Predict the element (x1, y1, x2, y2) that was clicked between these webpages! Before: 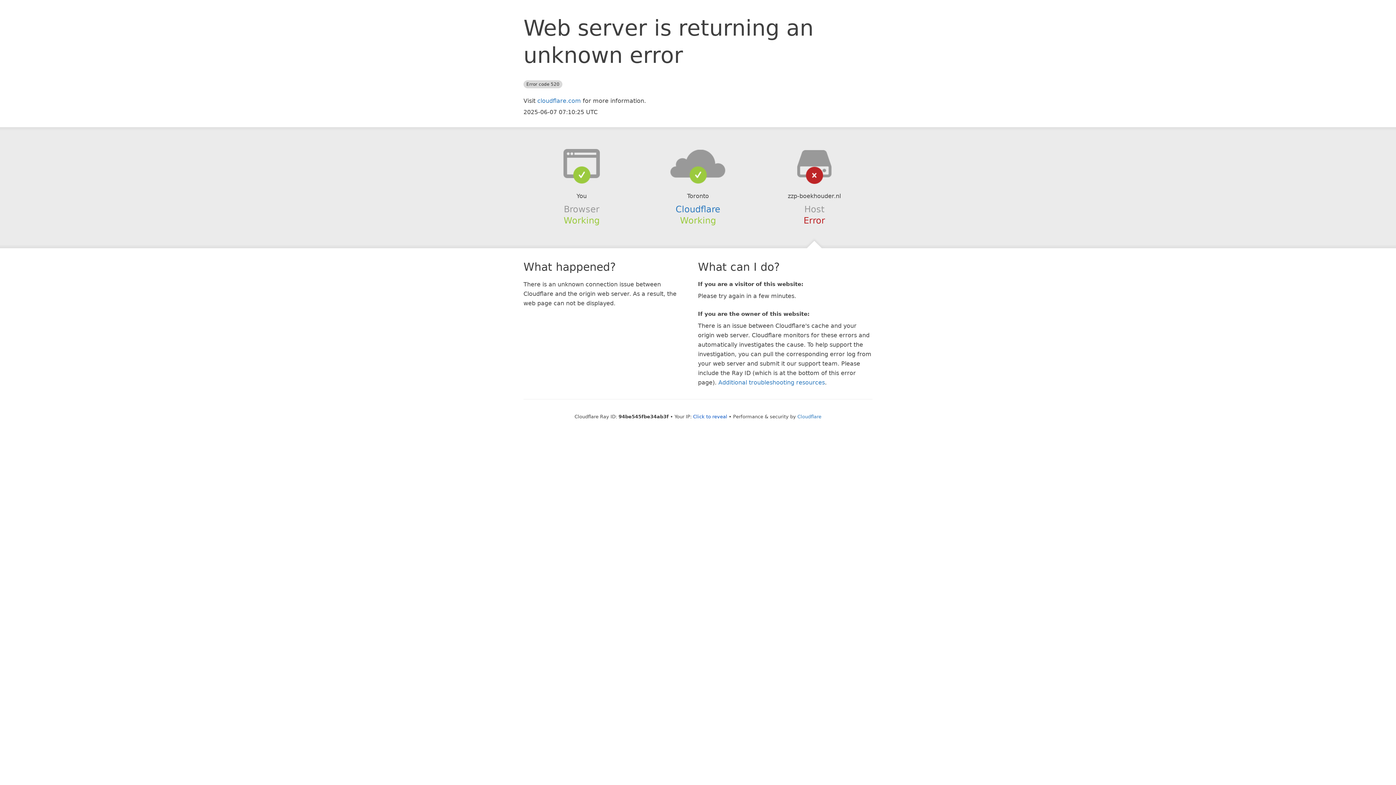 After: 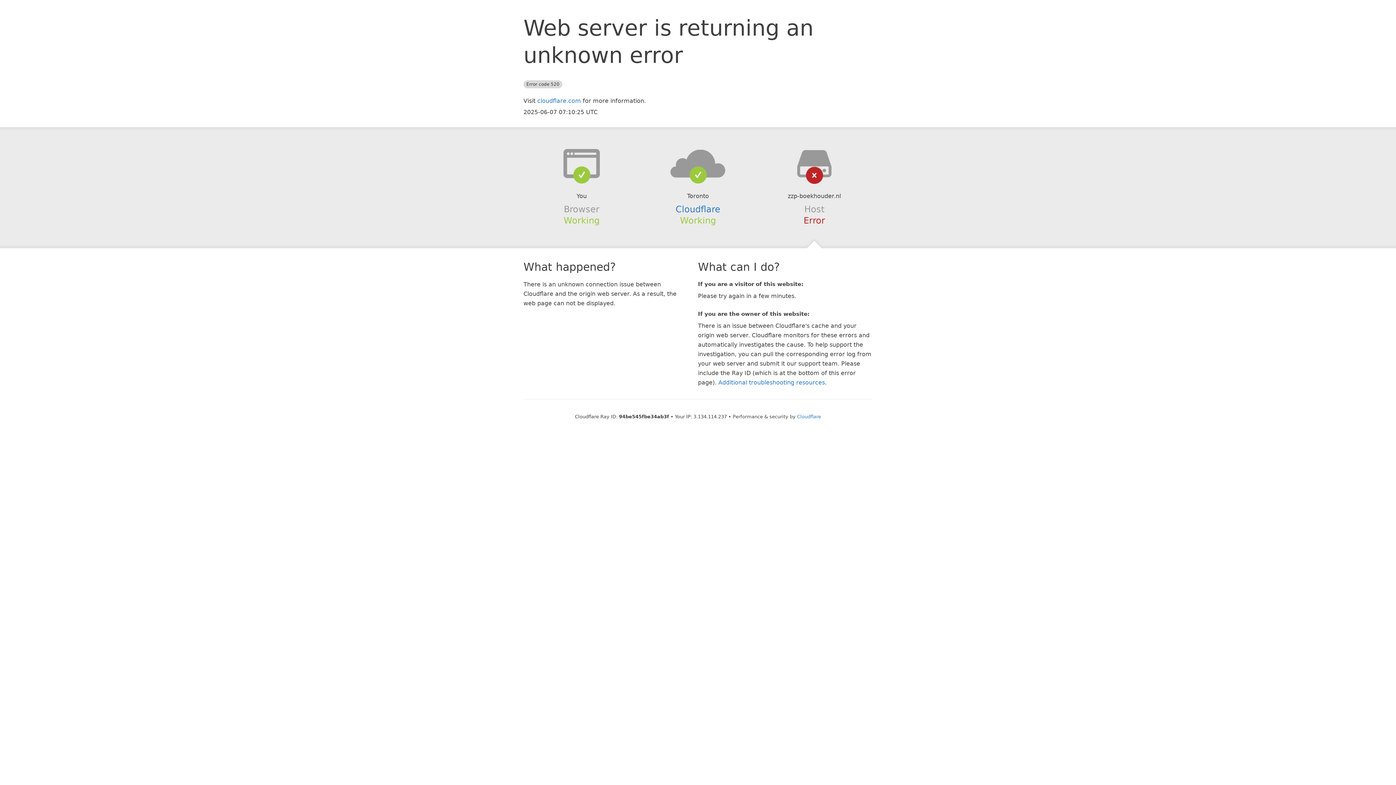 Action: bbox: (693, 414, 727, 419) label: Click to reveal